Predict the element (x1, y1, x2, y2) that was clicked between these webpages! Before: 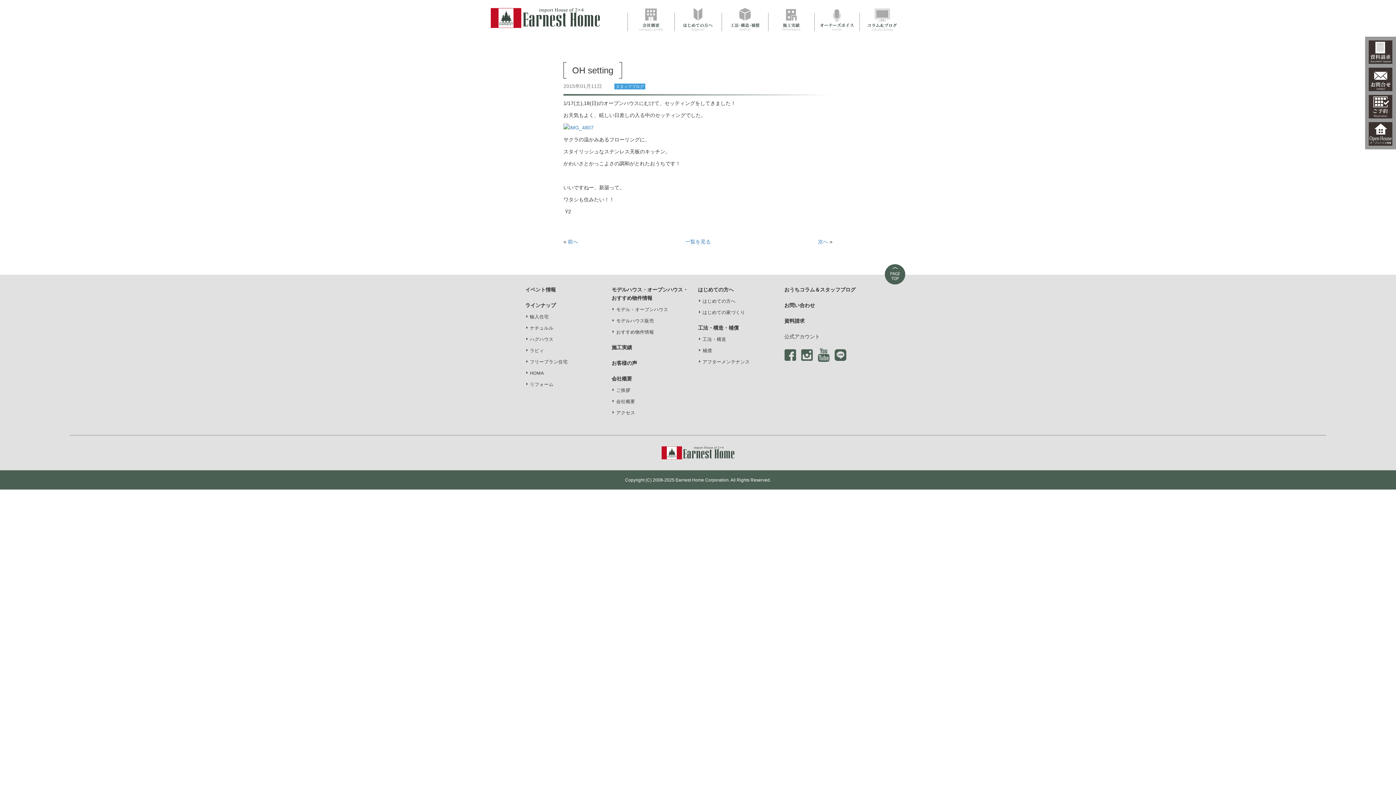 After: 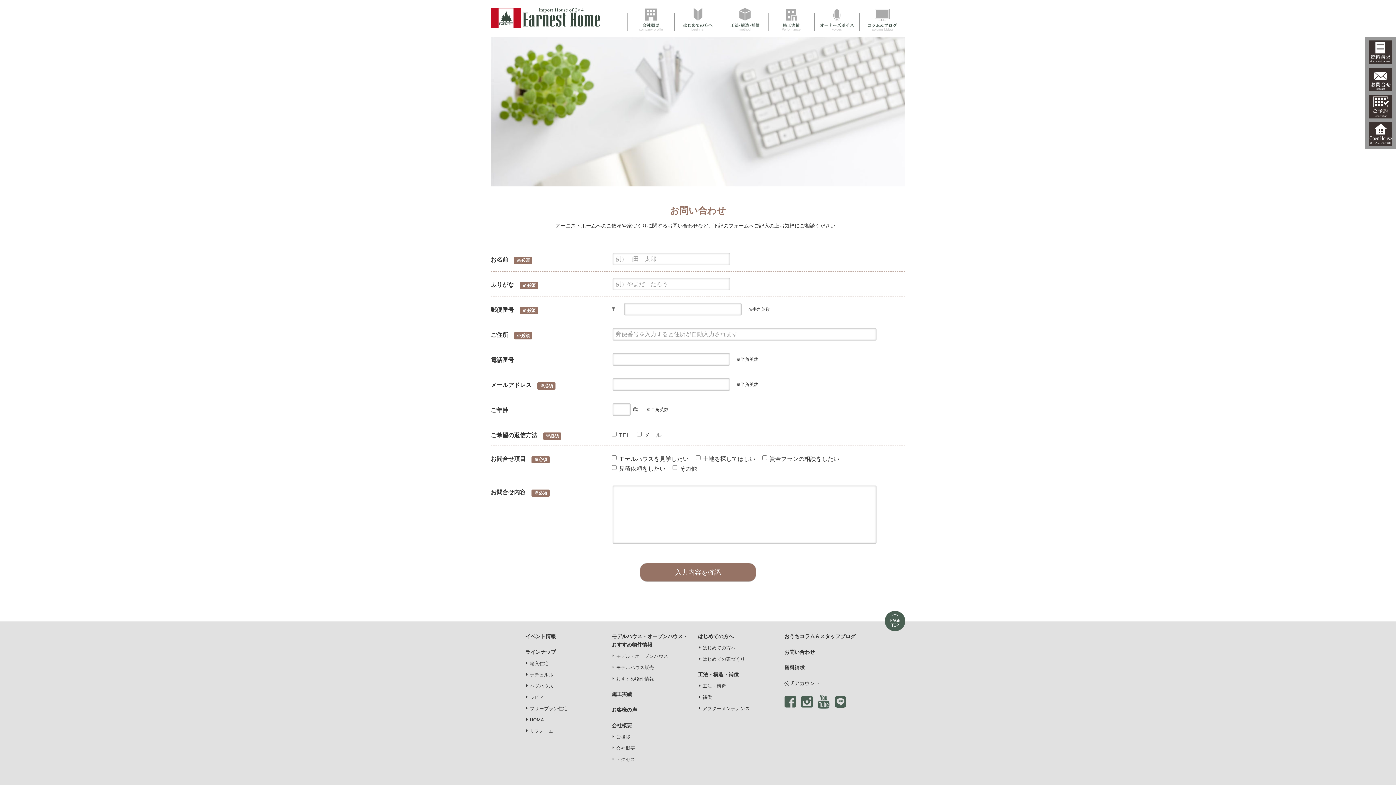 Action: bbox: (1369, 76, 1392, 81)